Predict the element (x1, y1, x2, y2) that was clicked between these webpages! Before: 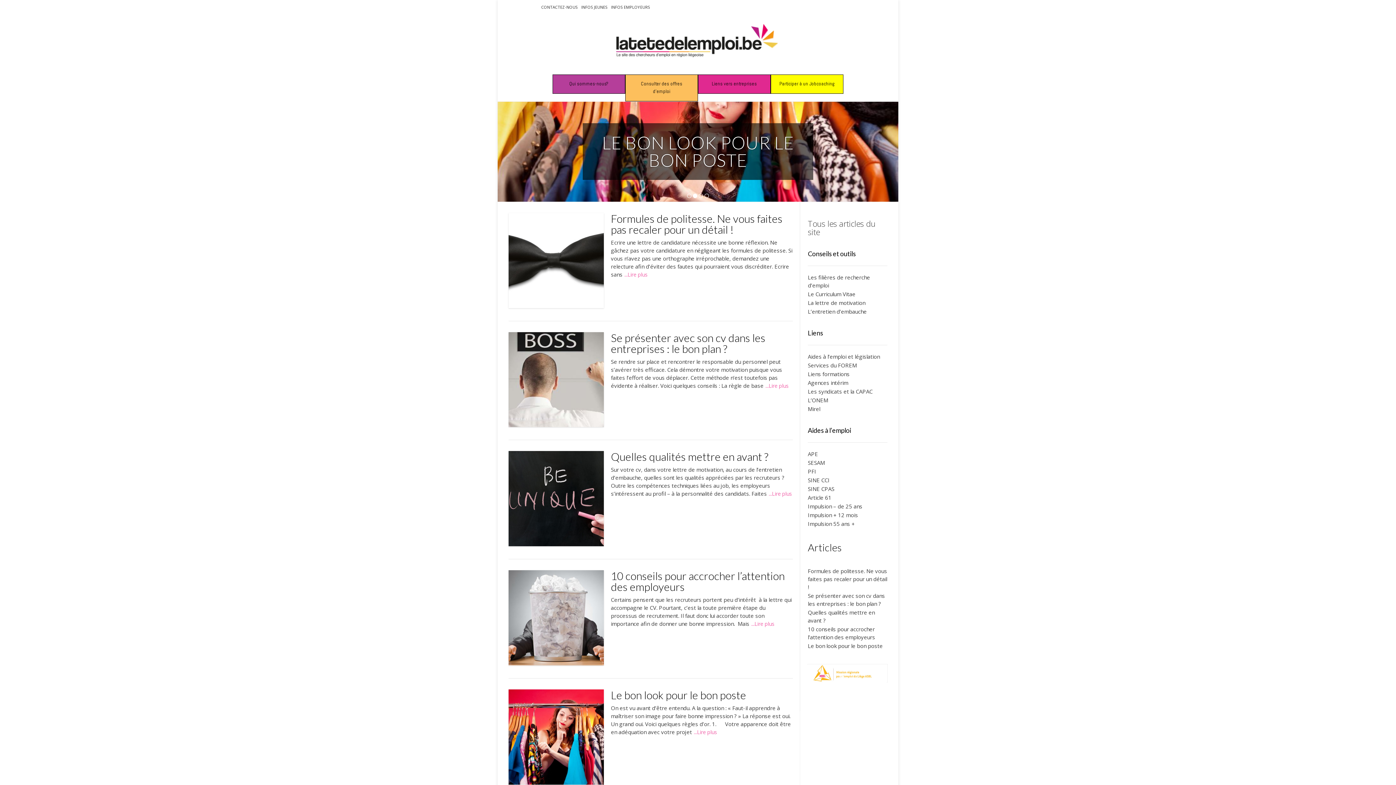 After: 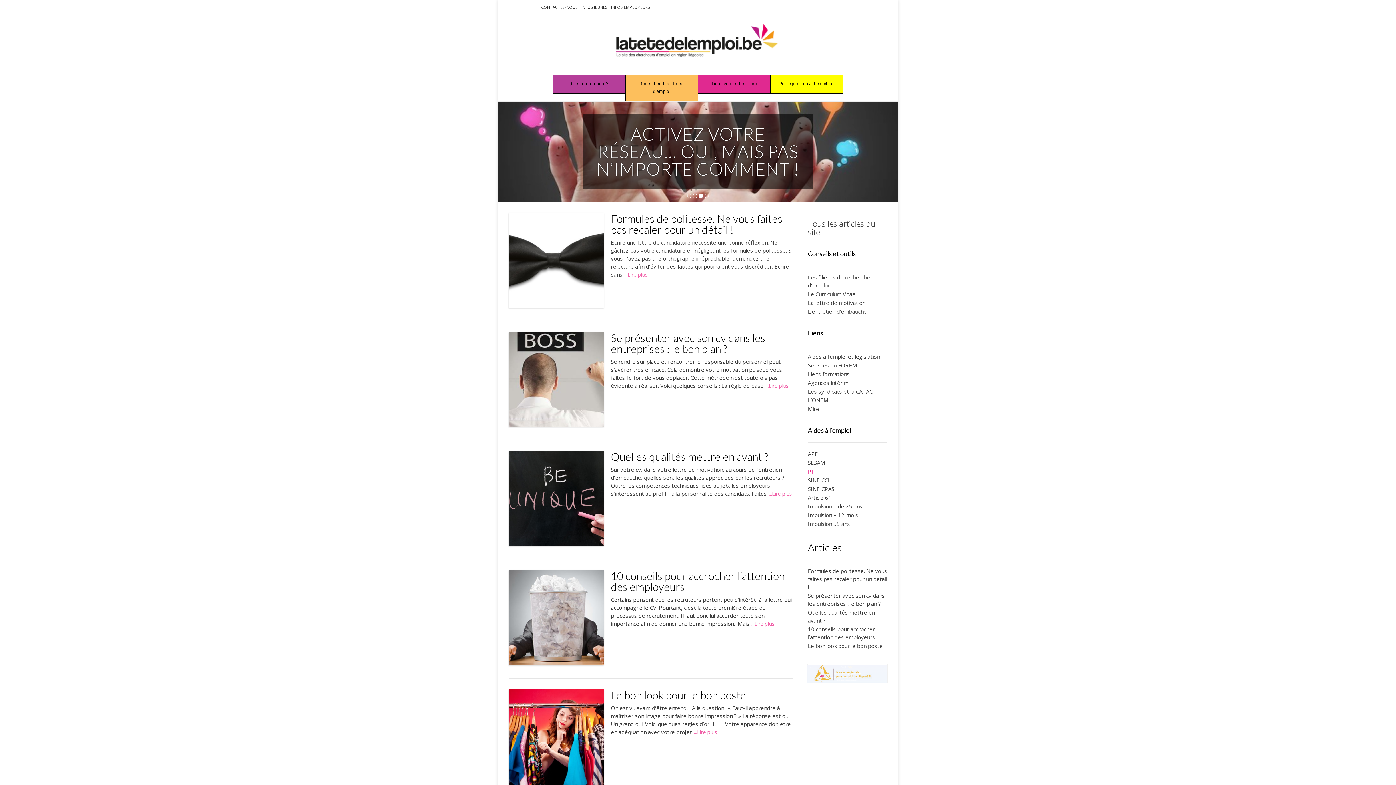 Action: bbox: (808, 467, 887, 475) label: PFI